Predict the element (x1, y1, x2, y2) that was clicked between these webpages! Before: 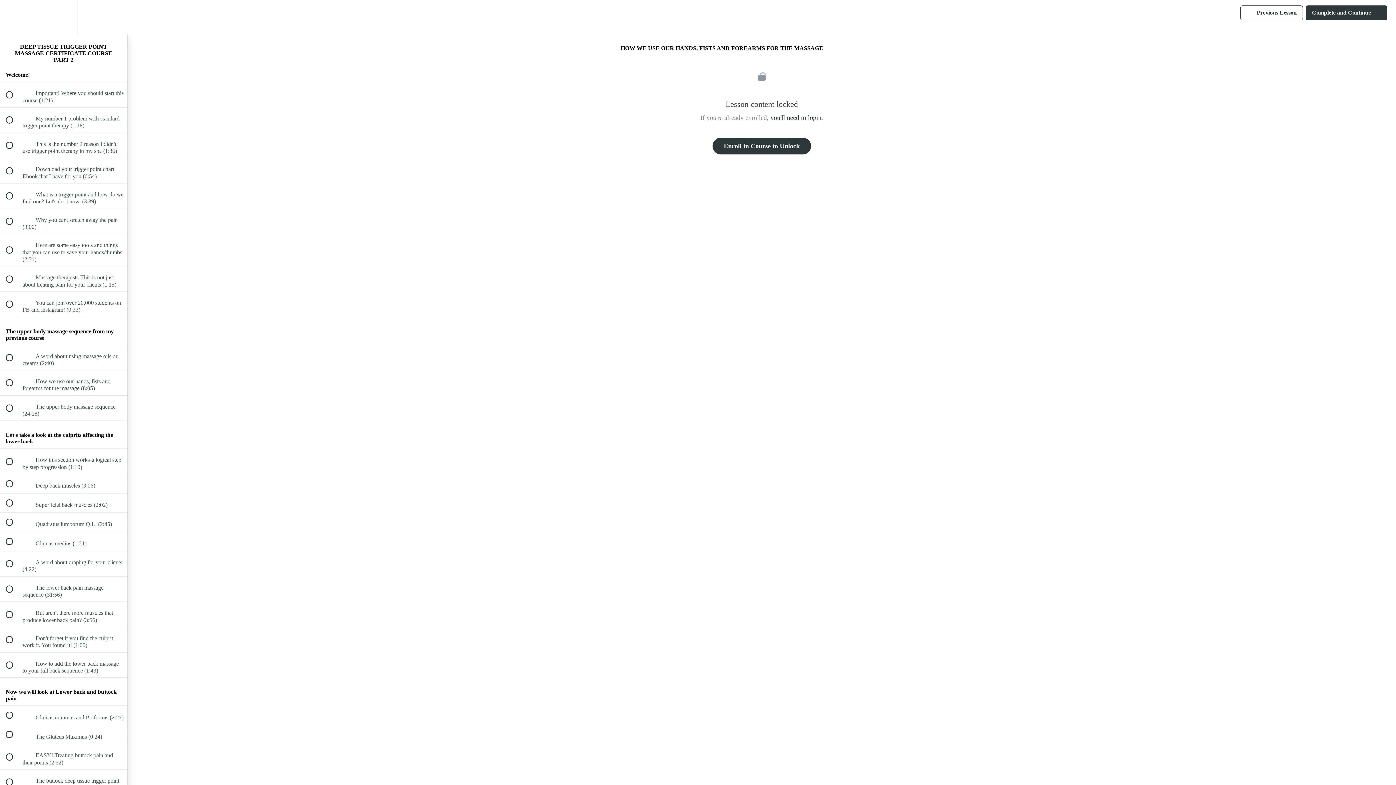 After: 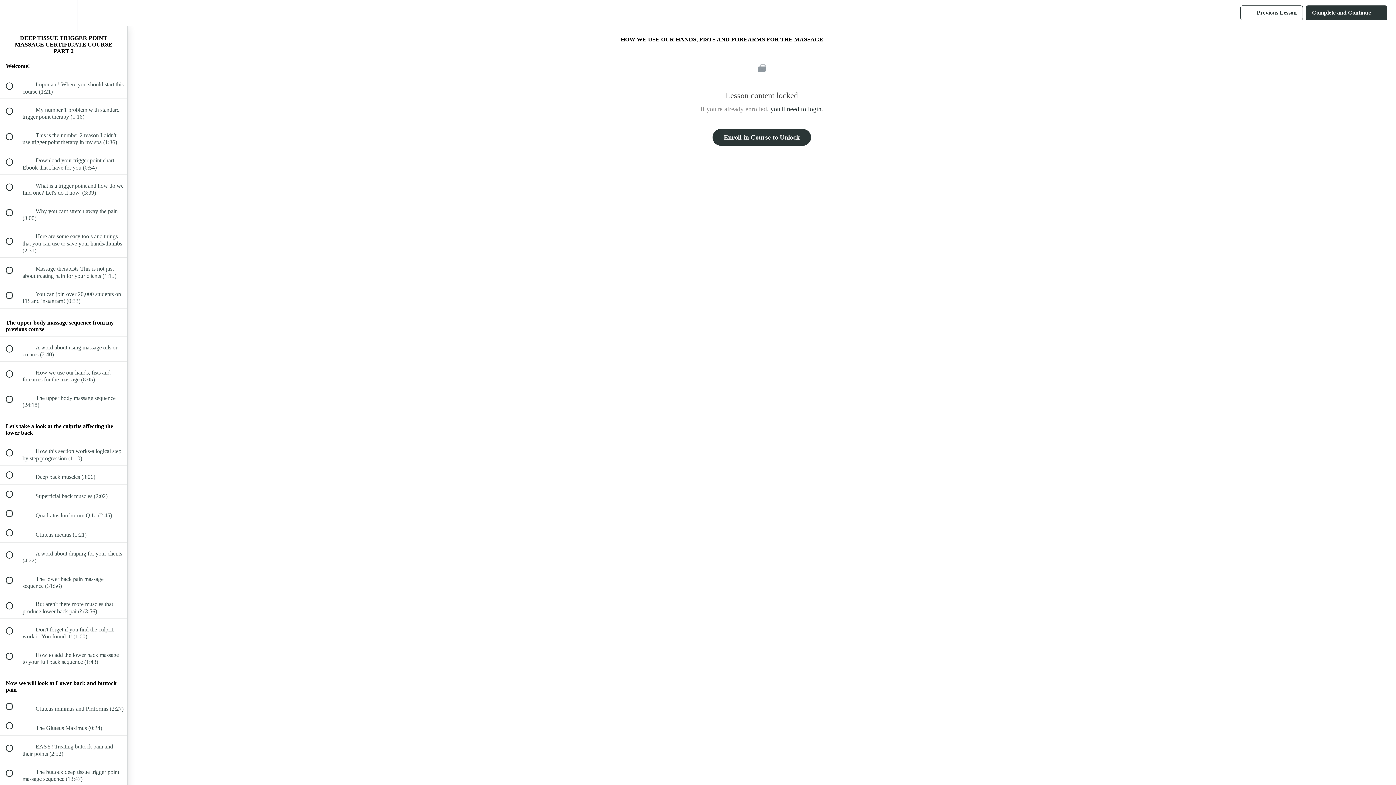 Action: label: Course Sidebar bbox: (100, 0, 127, 34)